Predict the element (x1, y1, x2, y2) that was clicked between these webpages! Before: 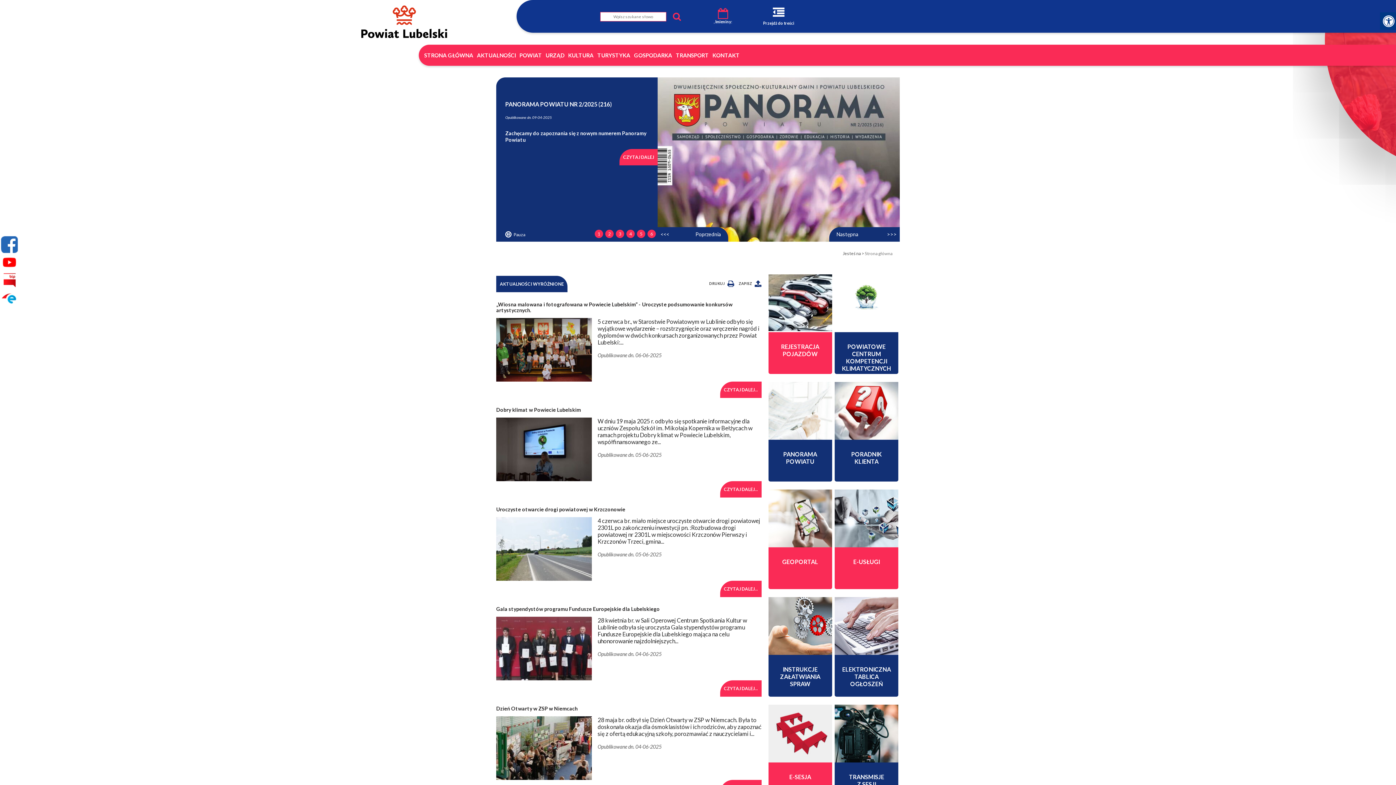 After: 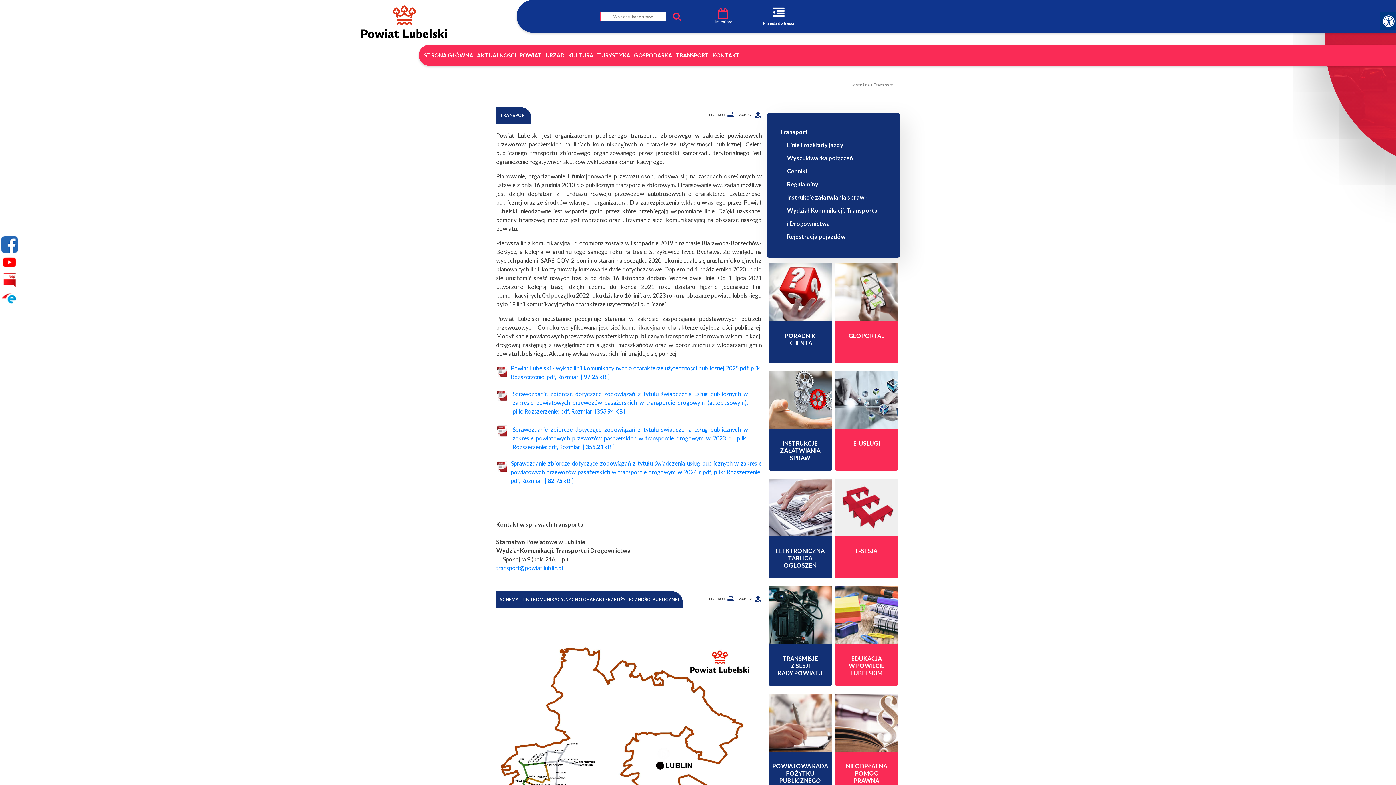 Action: bbox: (676, 52, 709, 58) label: TRANSPORT